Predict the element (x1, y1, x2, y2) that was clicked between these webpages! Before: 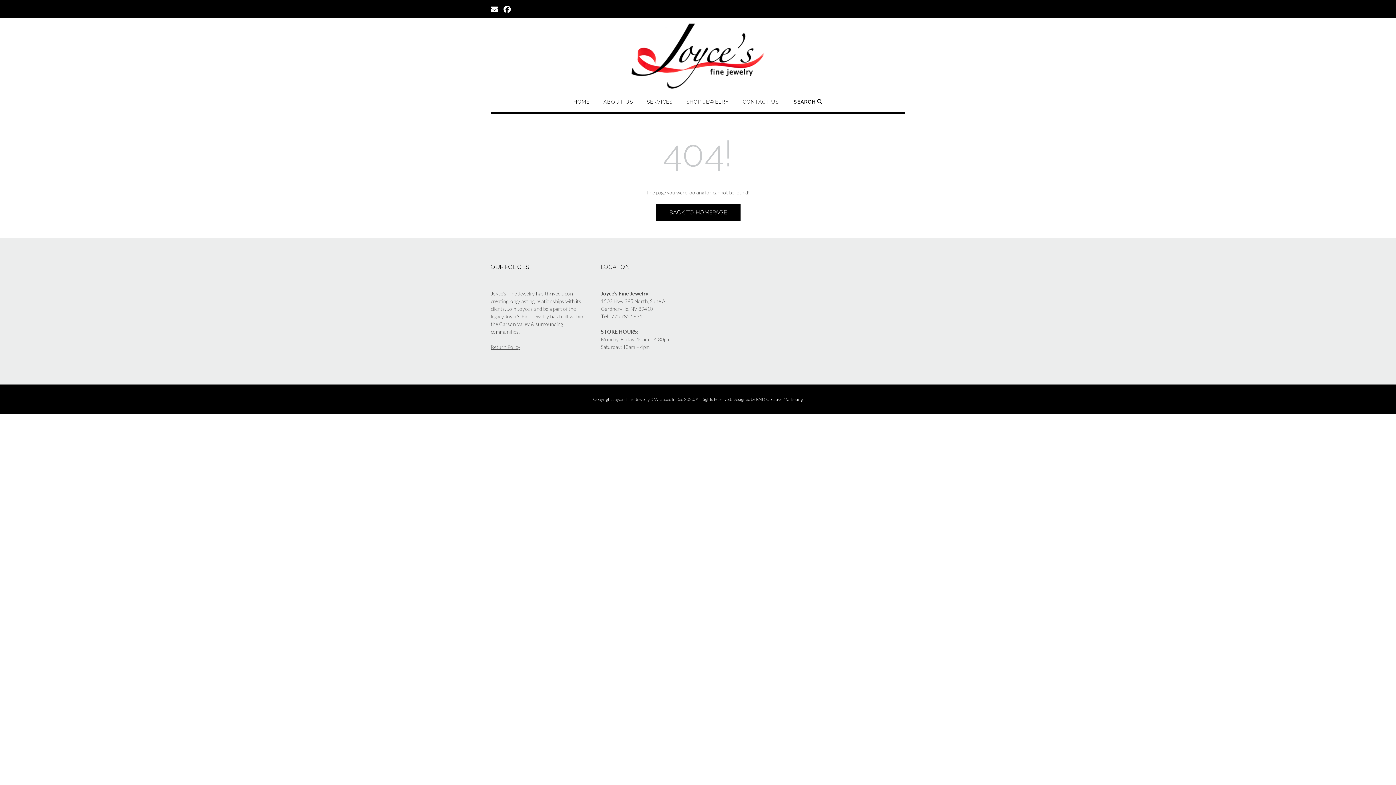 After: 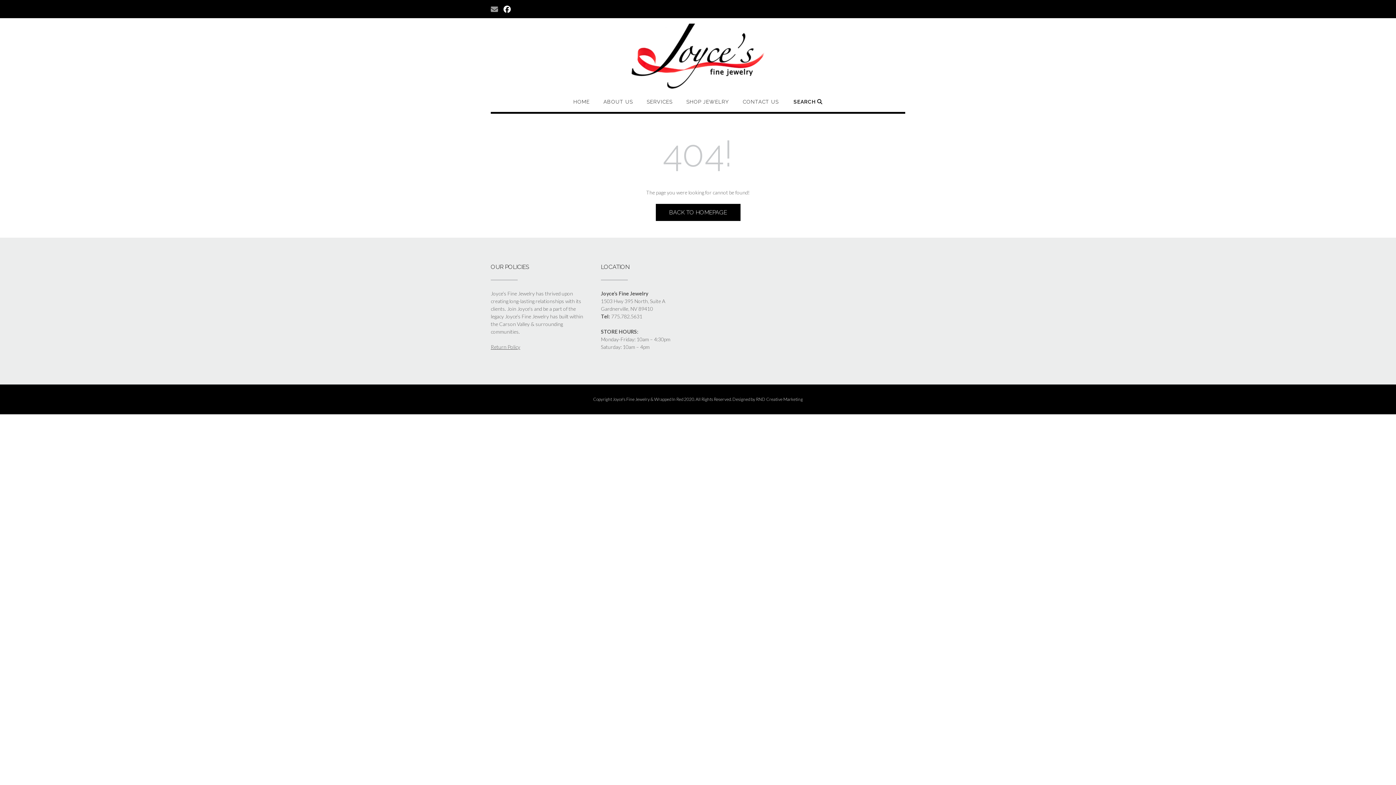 Action: bbox: (490, 4, 498, 13)